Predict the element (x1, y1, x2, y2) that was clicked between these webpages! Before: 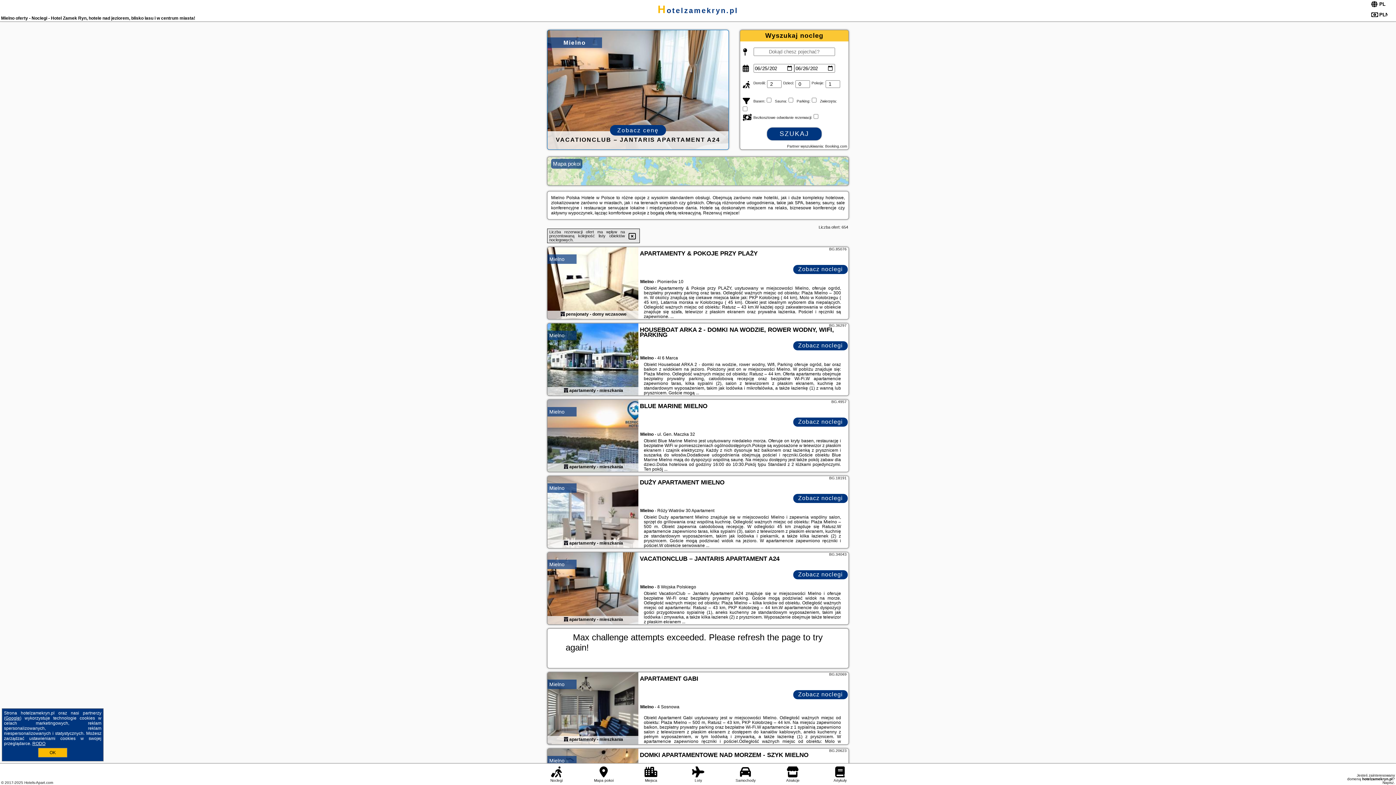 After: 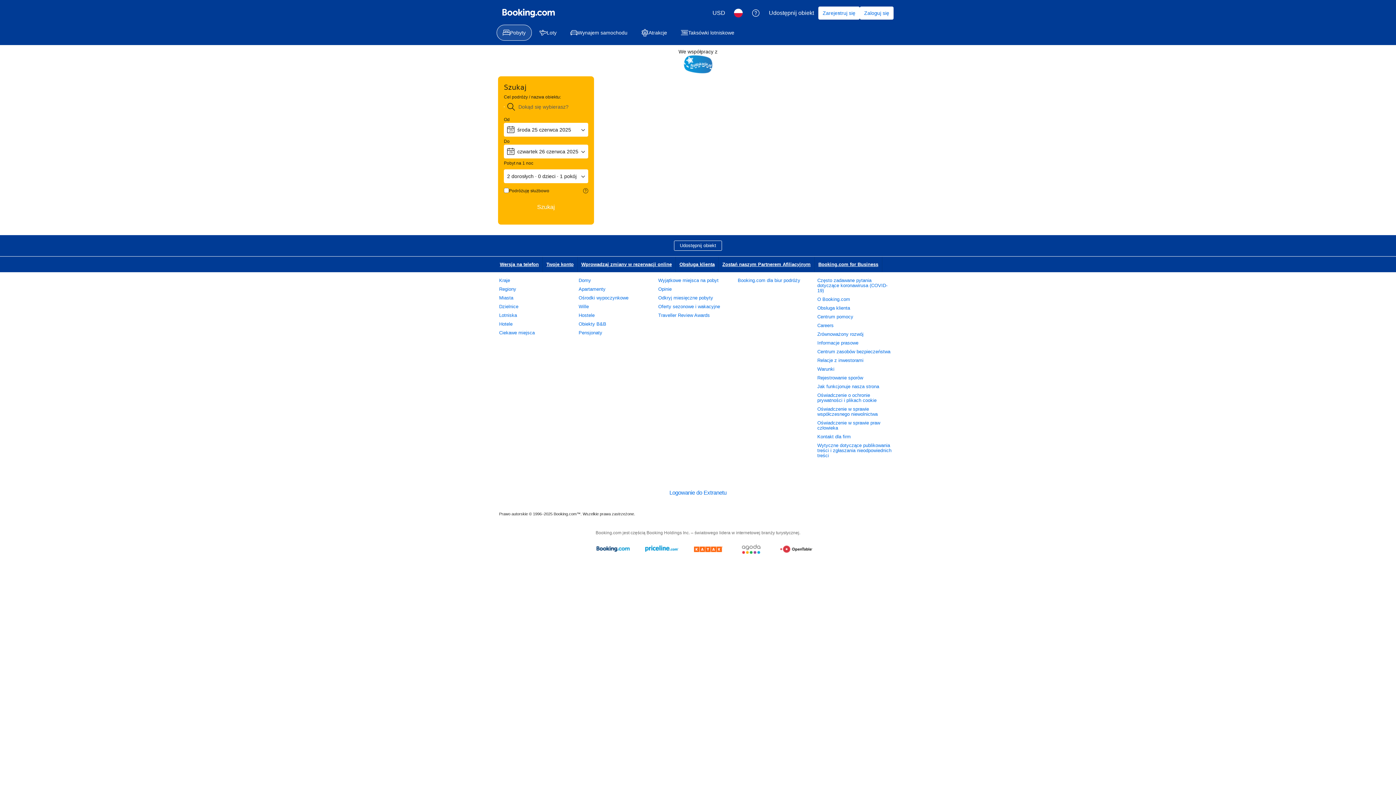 Action: bbox: (767, 127, 821, 140) label: SZUKAJ